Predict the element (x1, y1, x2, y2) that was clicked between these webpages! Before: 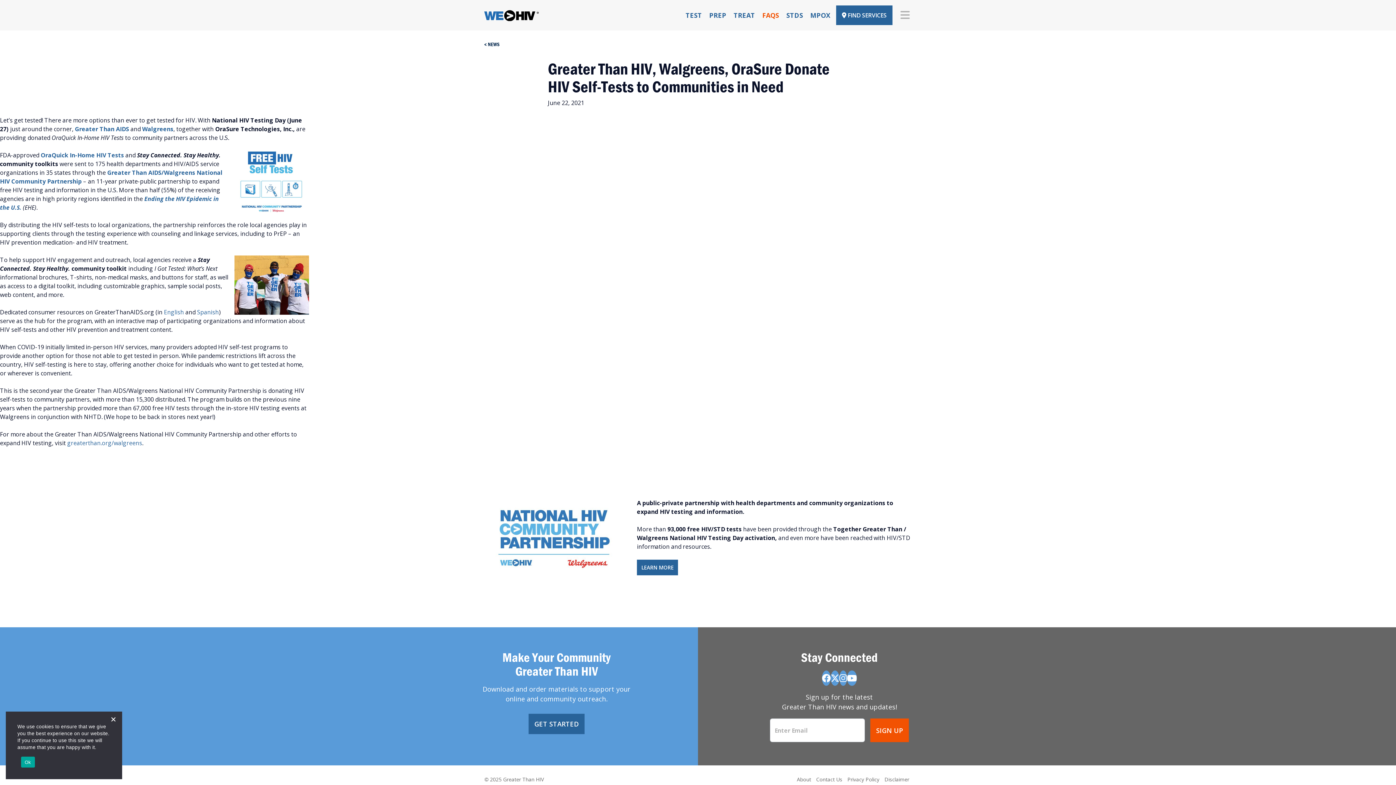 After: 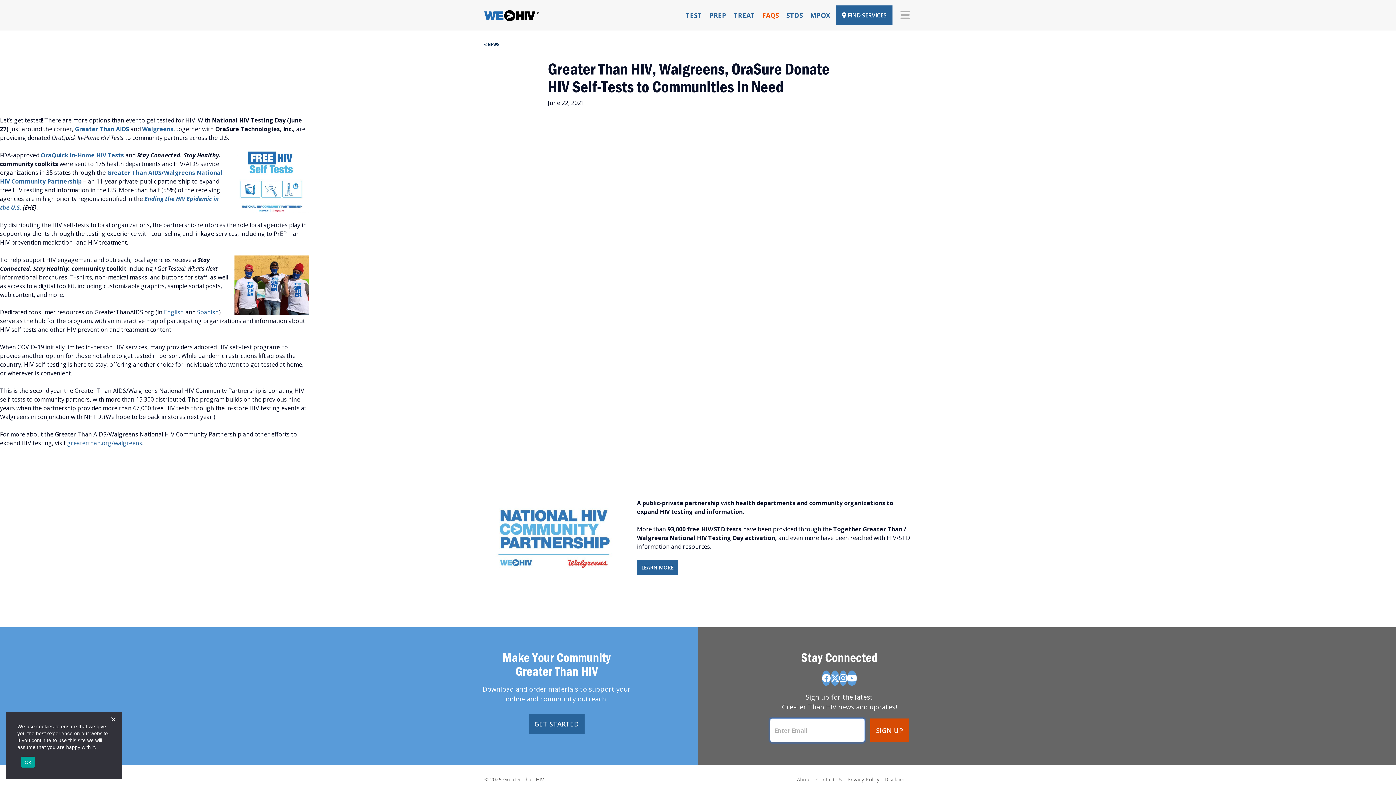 Action: bbox: (870, 718, 909, 742) label: SIGN UP